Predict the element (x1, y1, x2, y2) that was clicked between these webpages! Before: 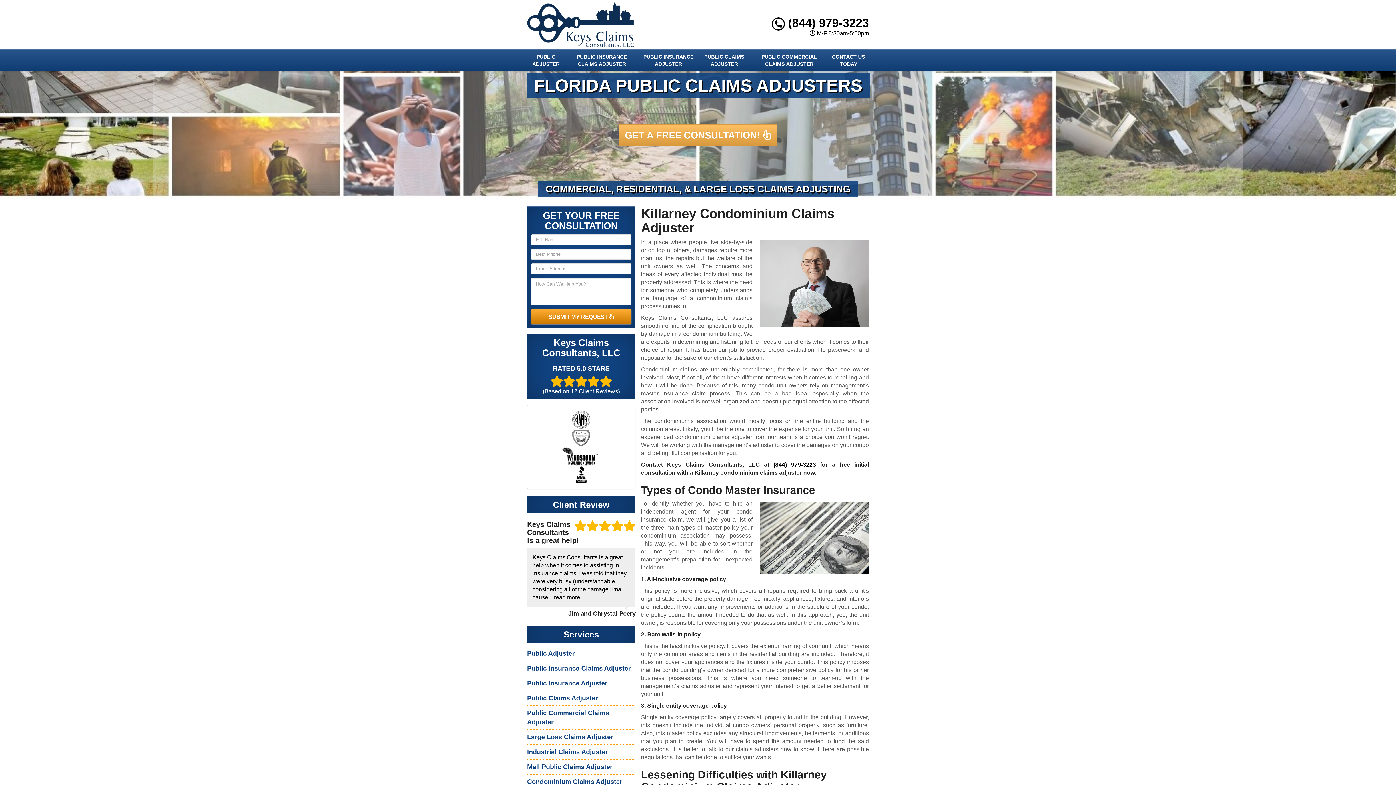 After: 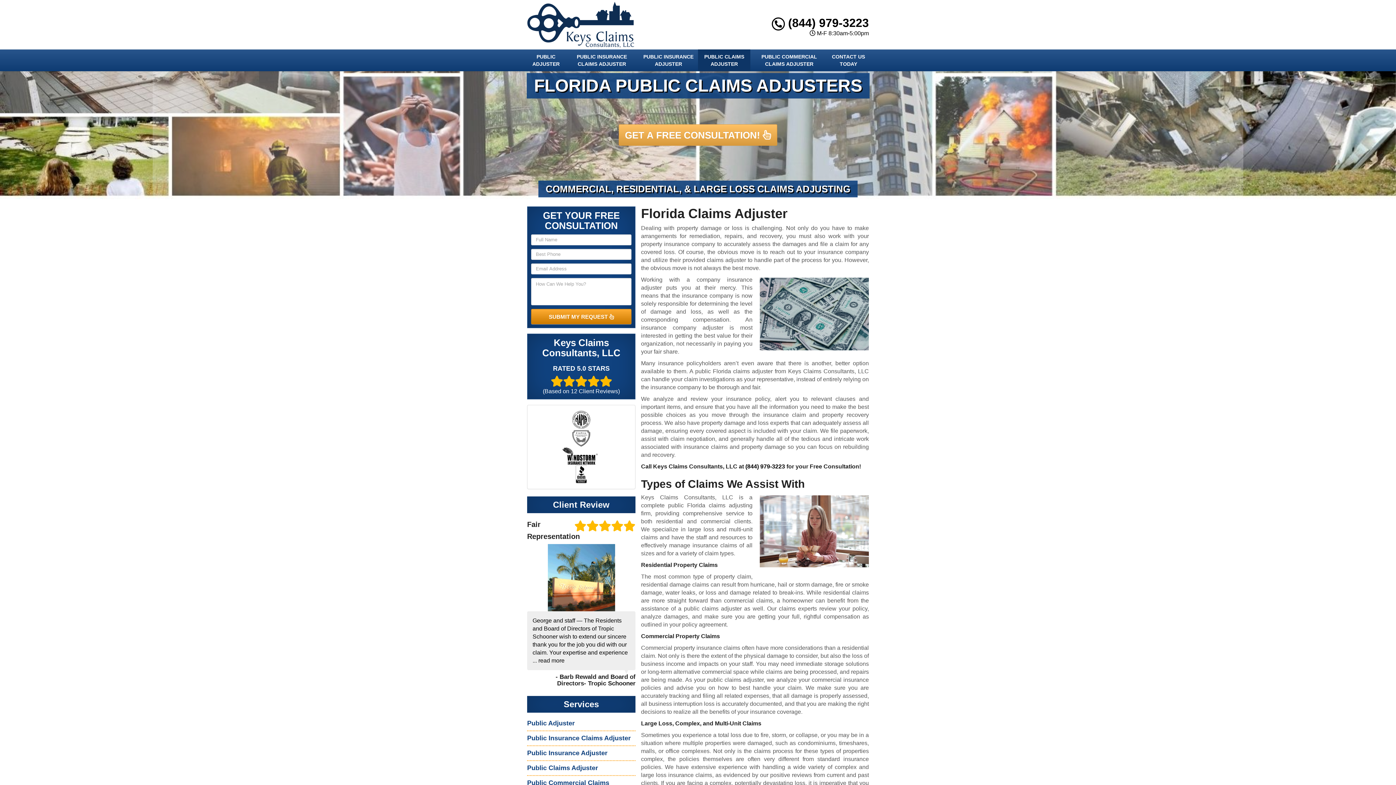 Action: bbox: (698, 49, 750, 71) label: PUBLIC CLAIMS ADJUSTER